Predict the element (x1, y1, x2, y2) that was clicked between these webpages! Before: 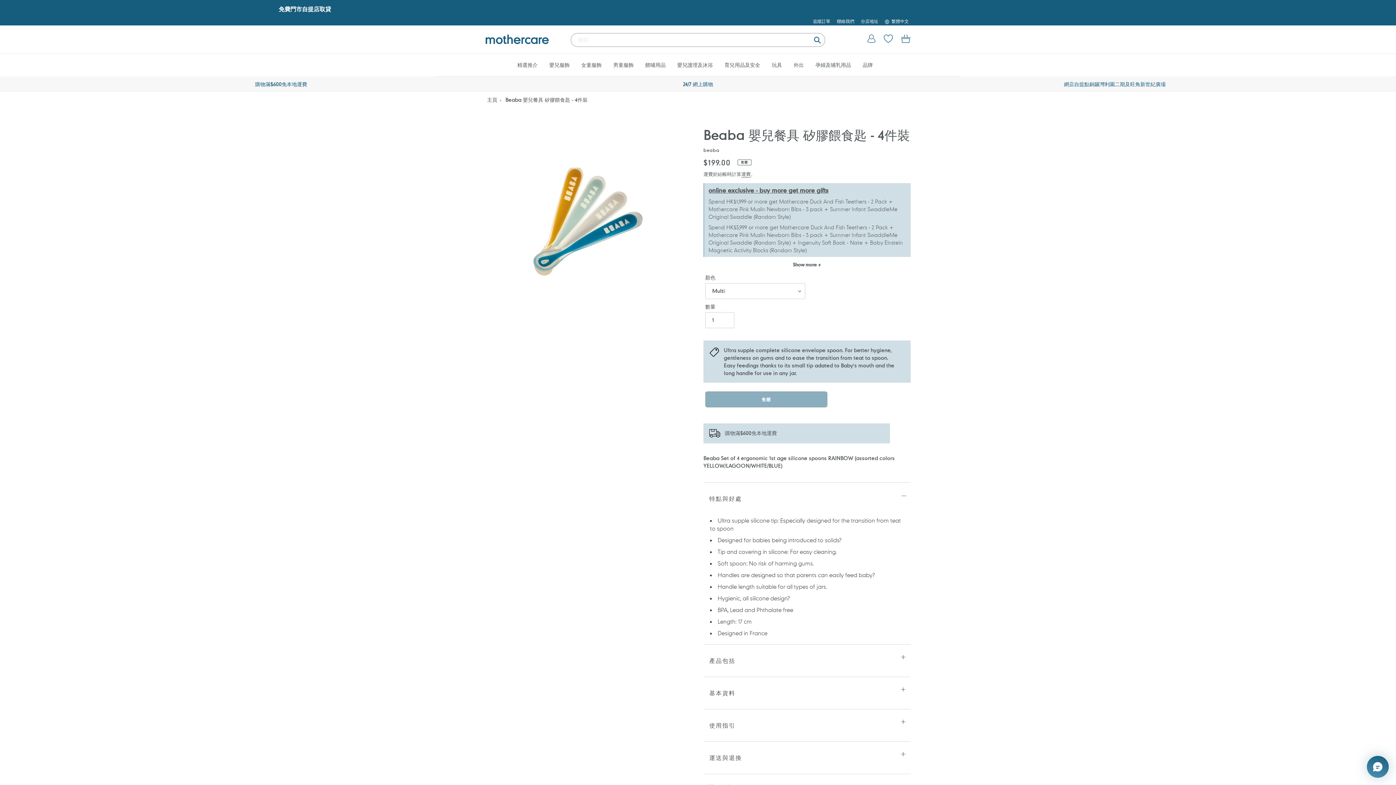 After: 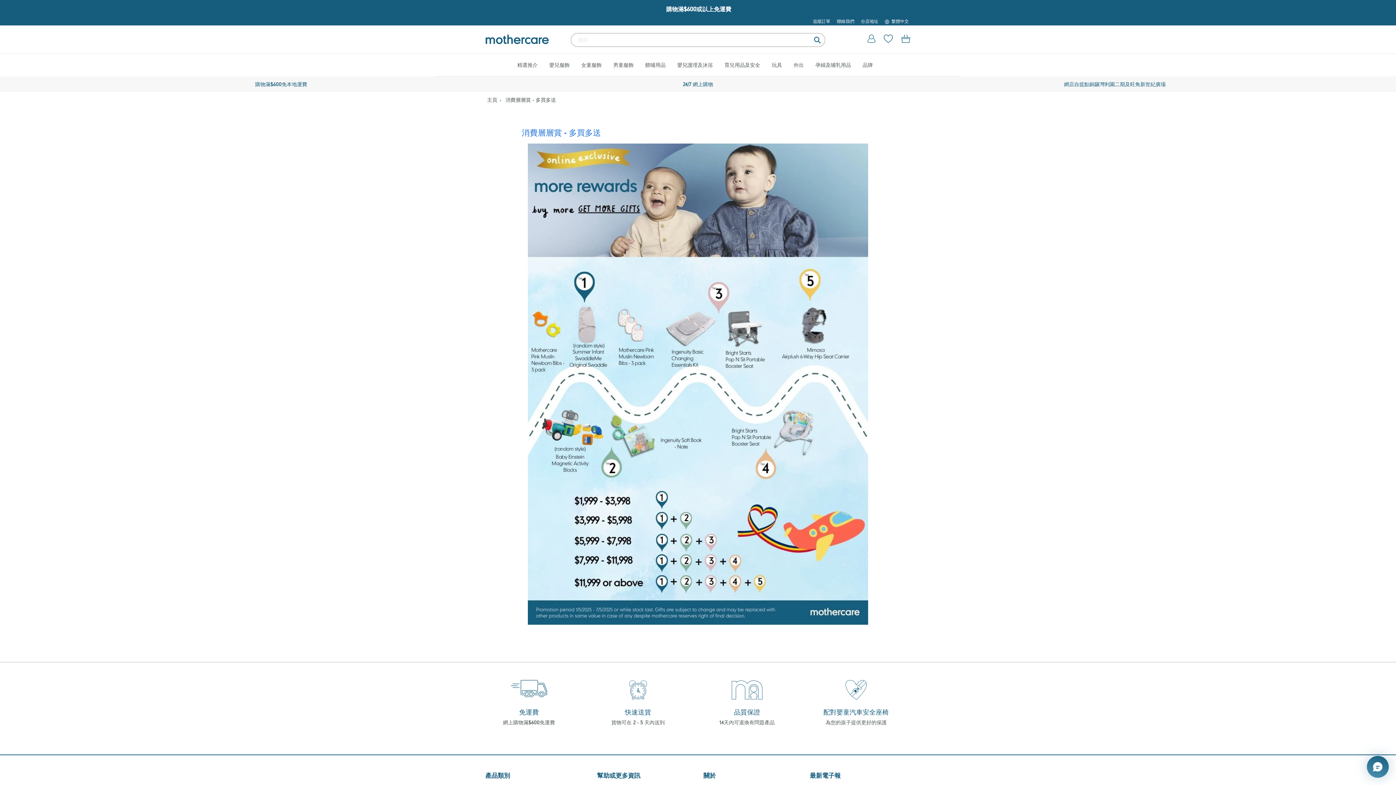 Action: label: 免費門市自提店取貸 bbox: (0, 0, 1397, 17)